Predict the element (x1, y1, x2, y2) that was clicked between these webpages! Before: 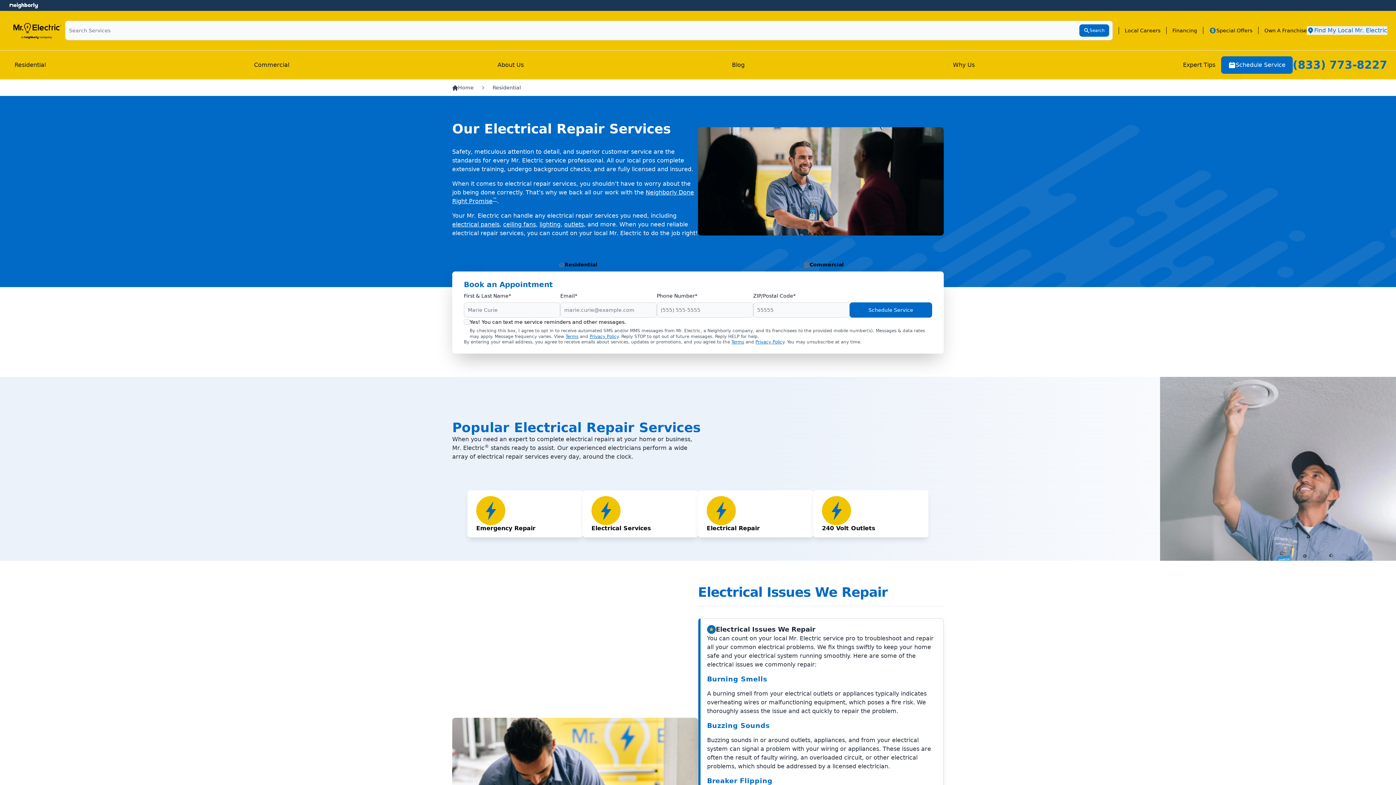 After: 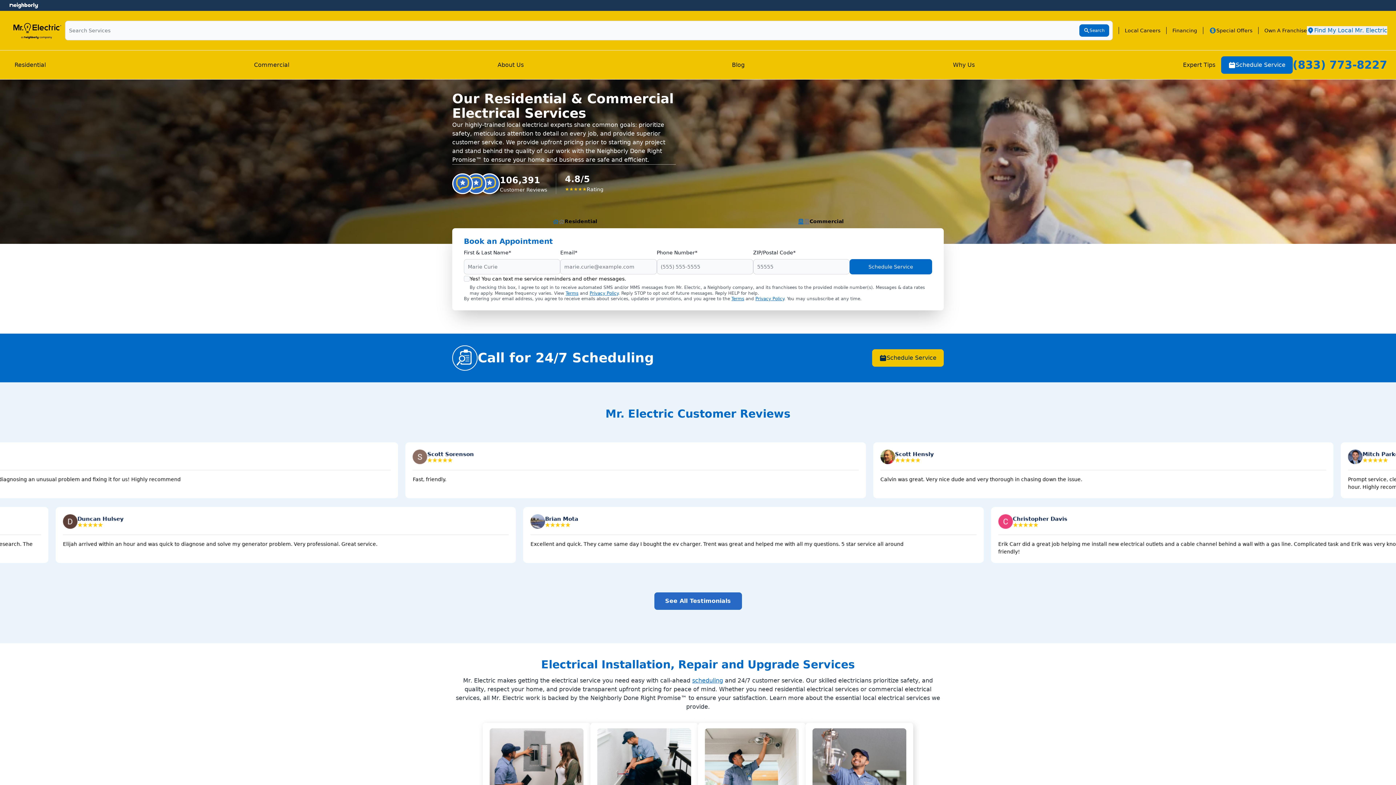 Action: label: Home bbox: (452, 84, 473, 91)